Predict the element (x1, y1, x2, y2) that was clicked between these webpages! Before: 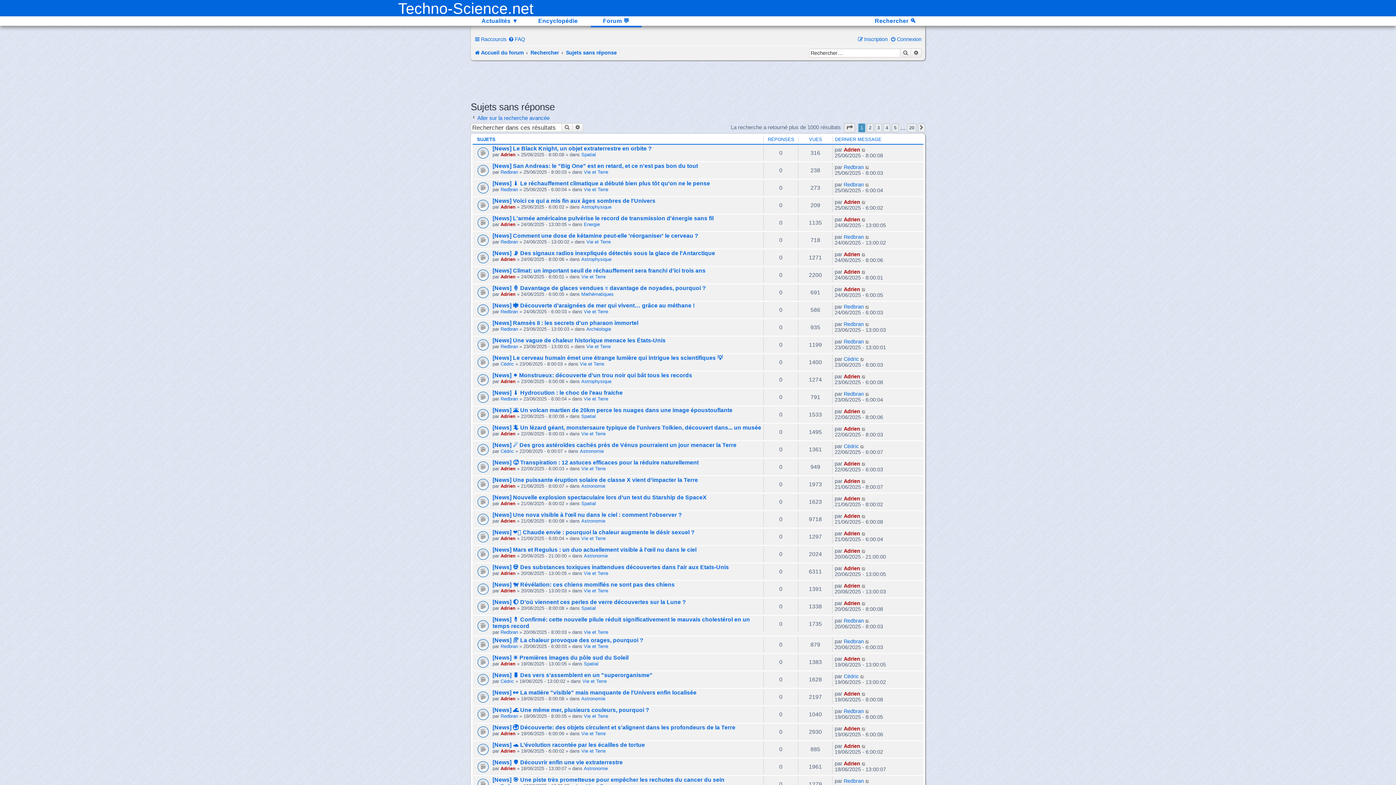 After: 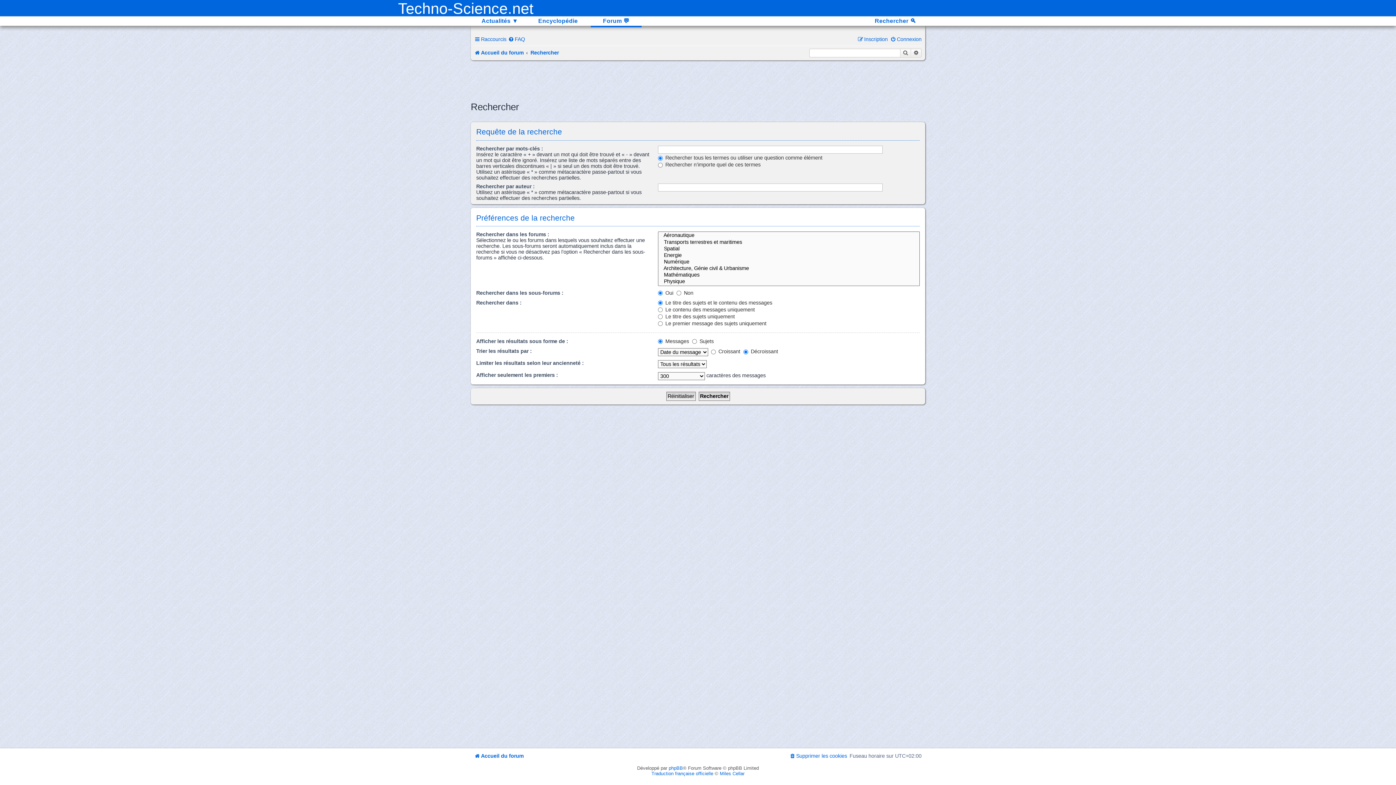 Action: bbox: (530, 49, 559, 55) label: Rechercher